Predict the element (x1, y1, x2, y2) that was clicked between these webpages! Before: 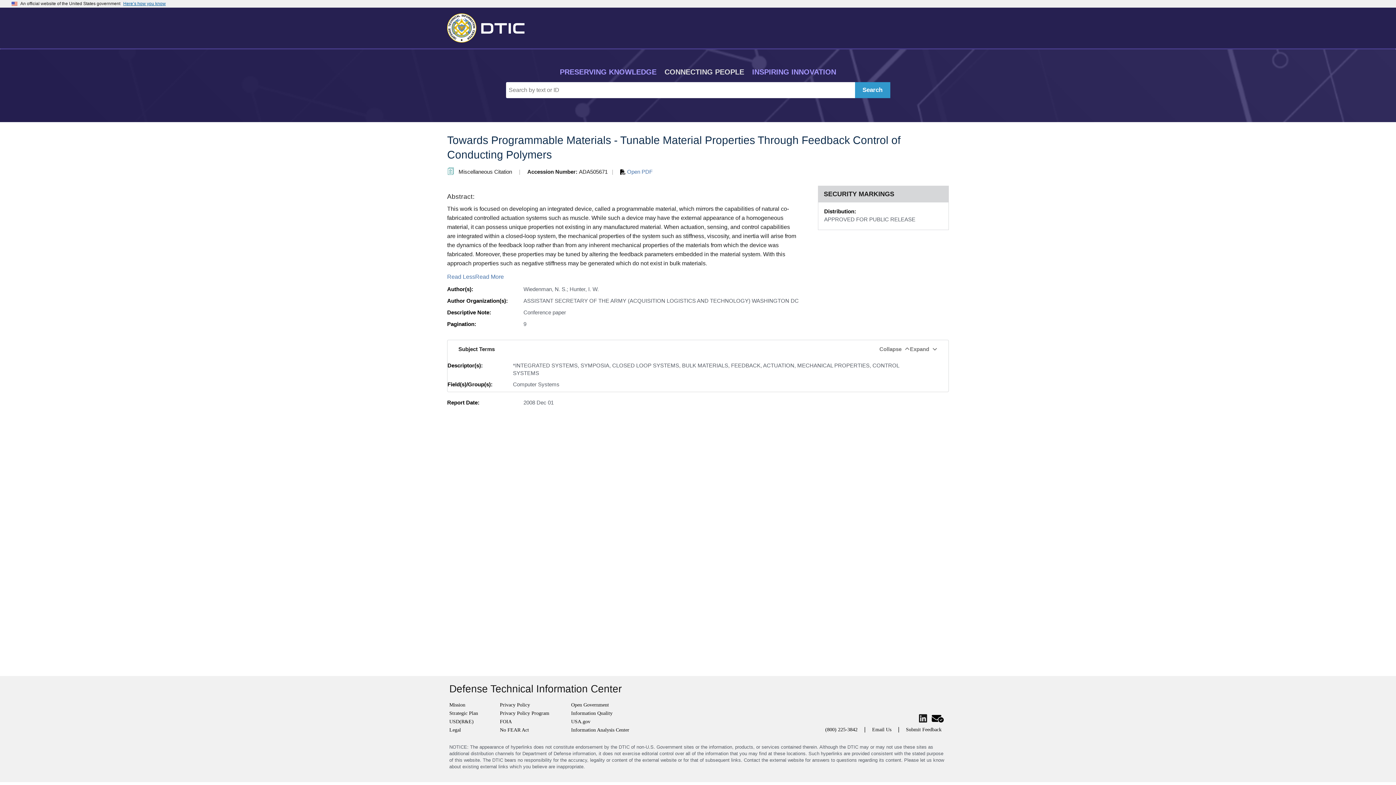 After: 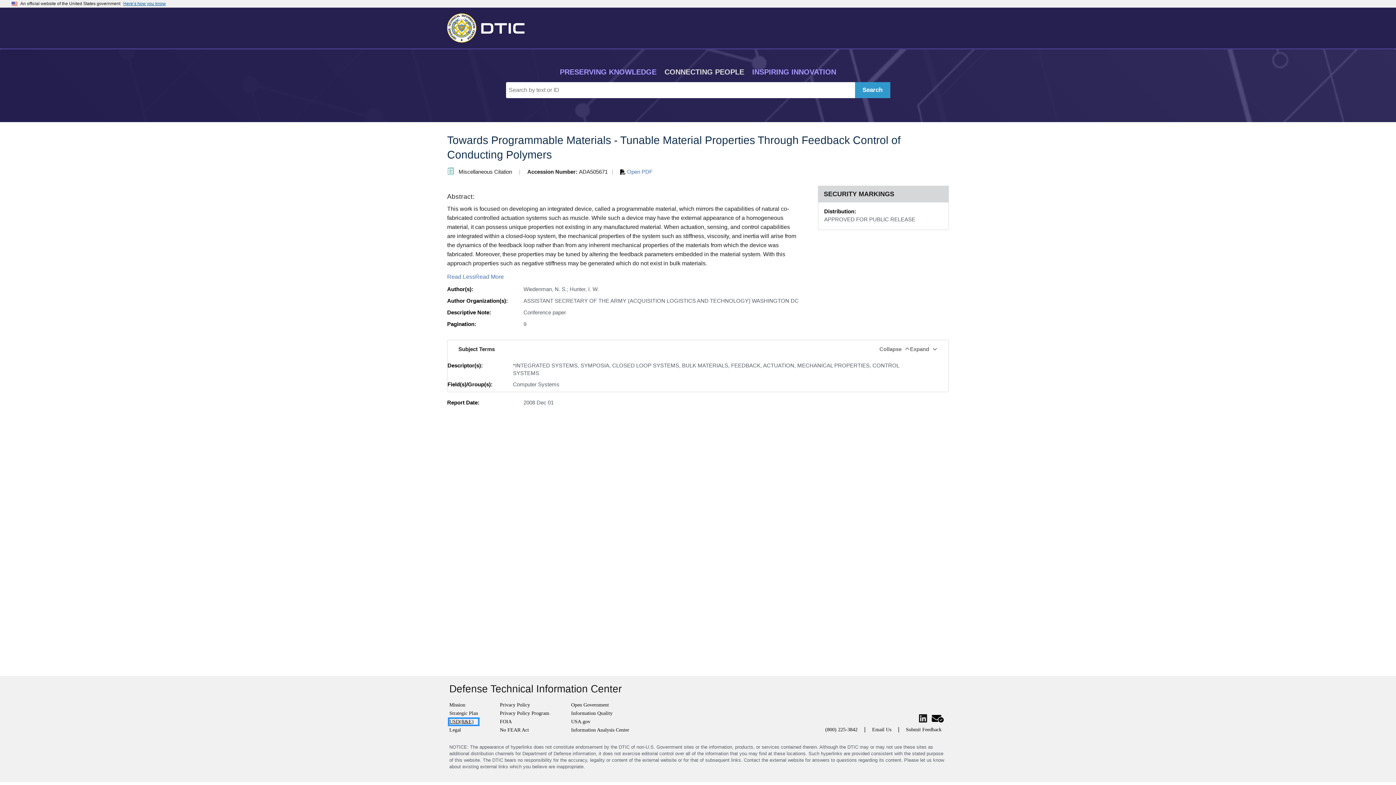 Action: bbox: (449, 719, 478, 725) label: USD(R&E)